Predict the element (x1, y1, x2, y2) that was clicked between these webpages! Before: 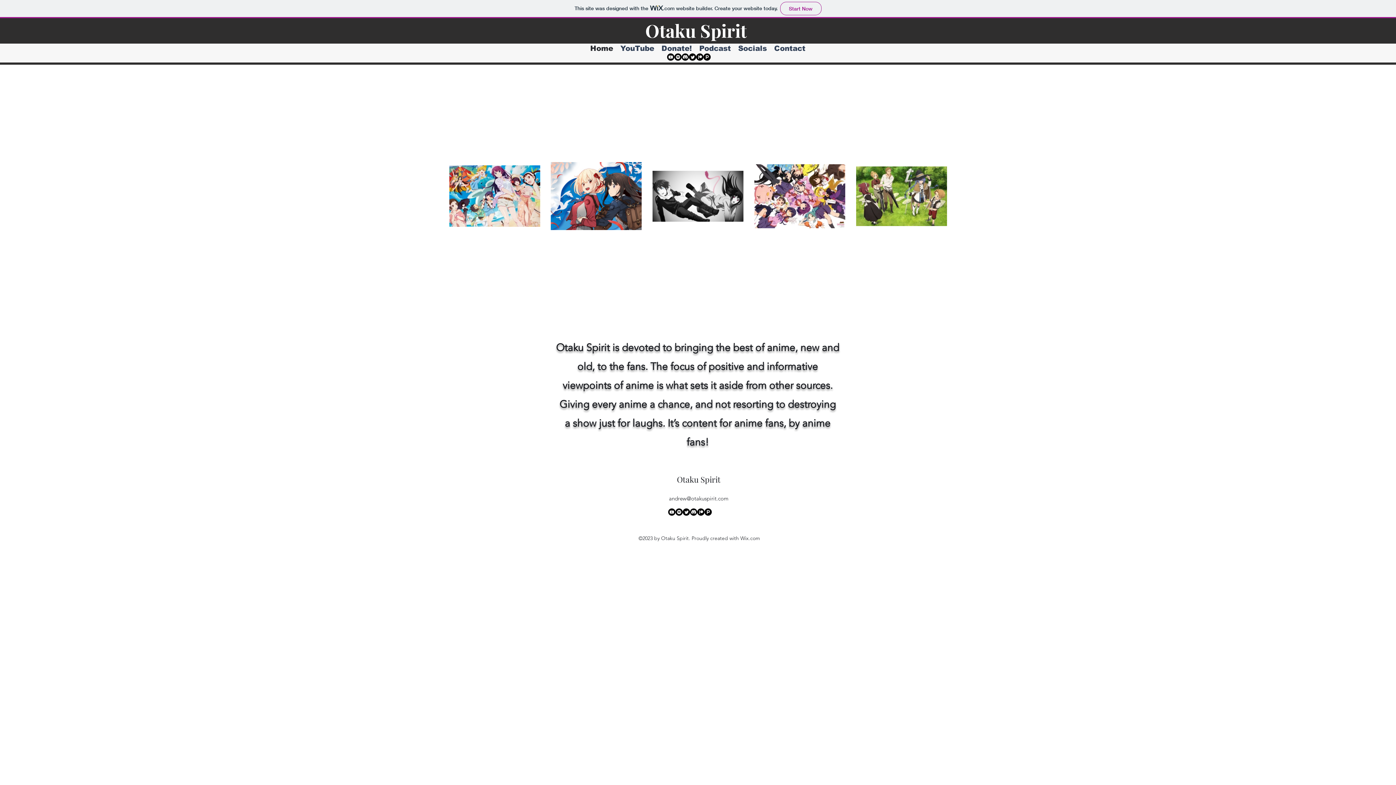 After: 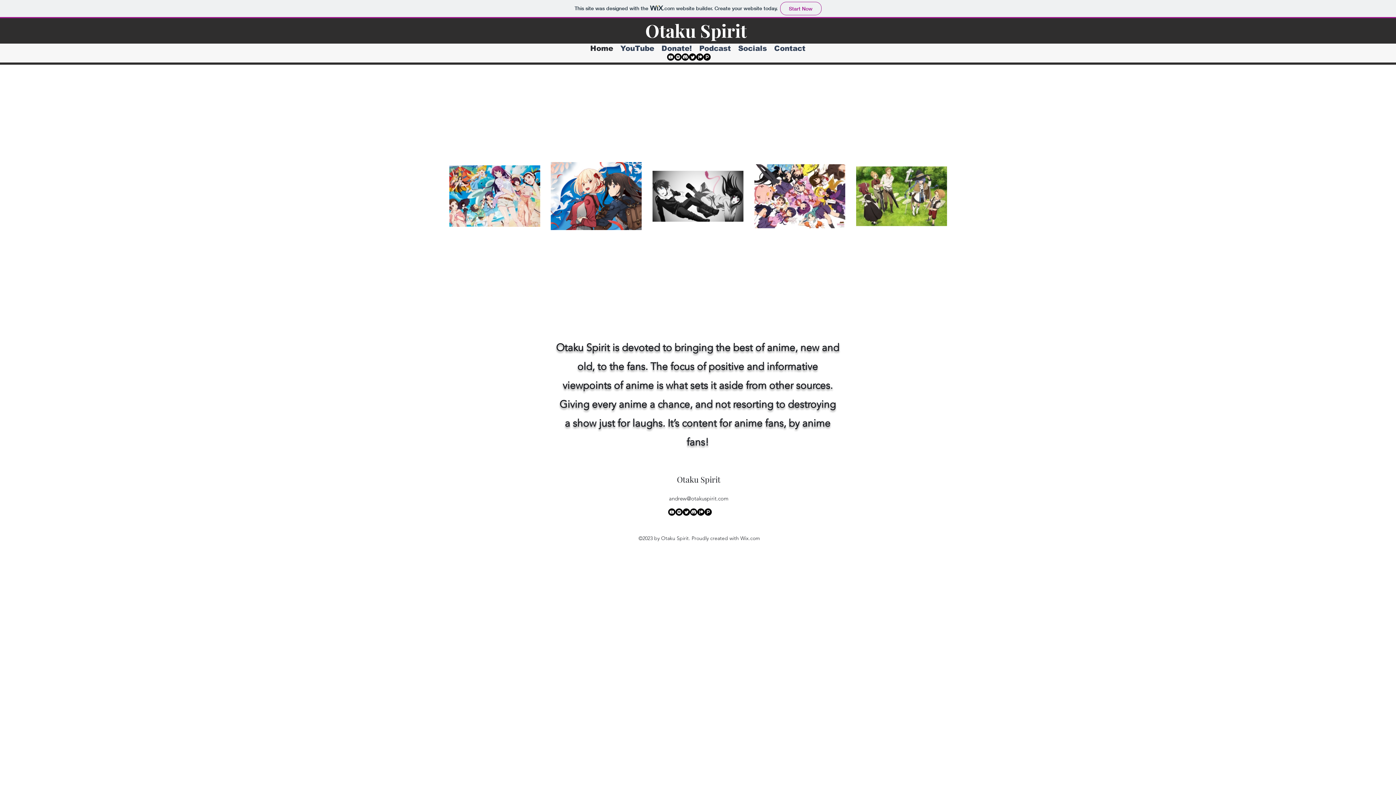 Action: bbox: (690, 508, 697, 516) label: Discord